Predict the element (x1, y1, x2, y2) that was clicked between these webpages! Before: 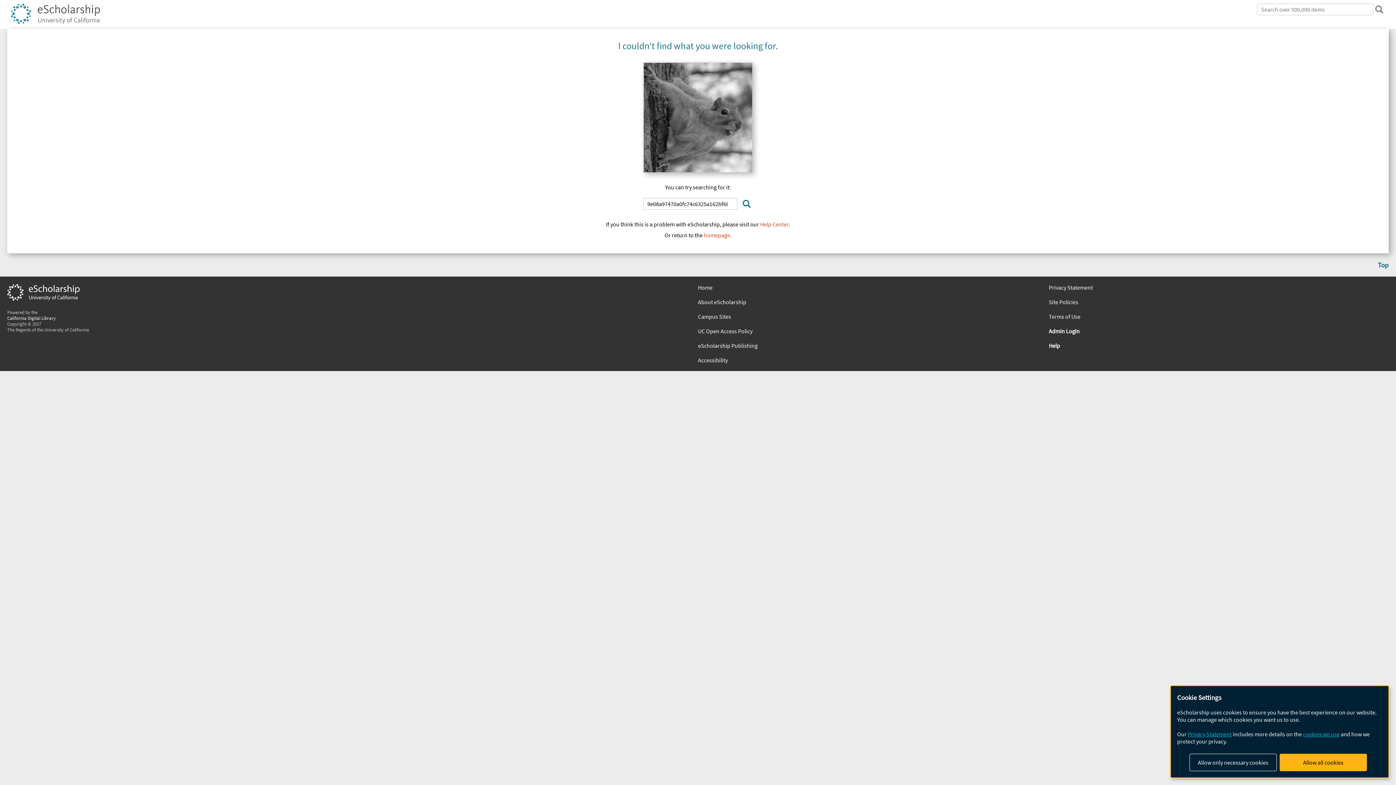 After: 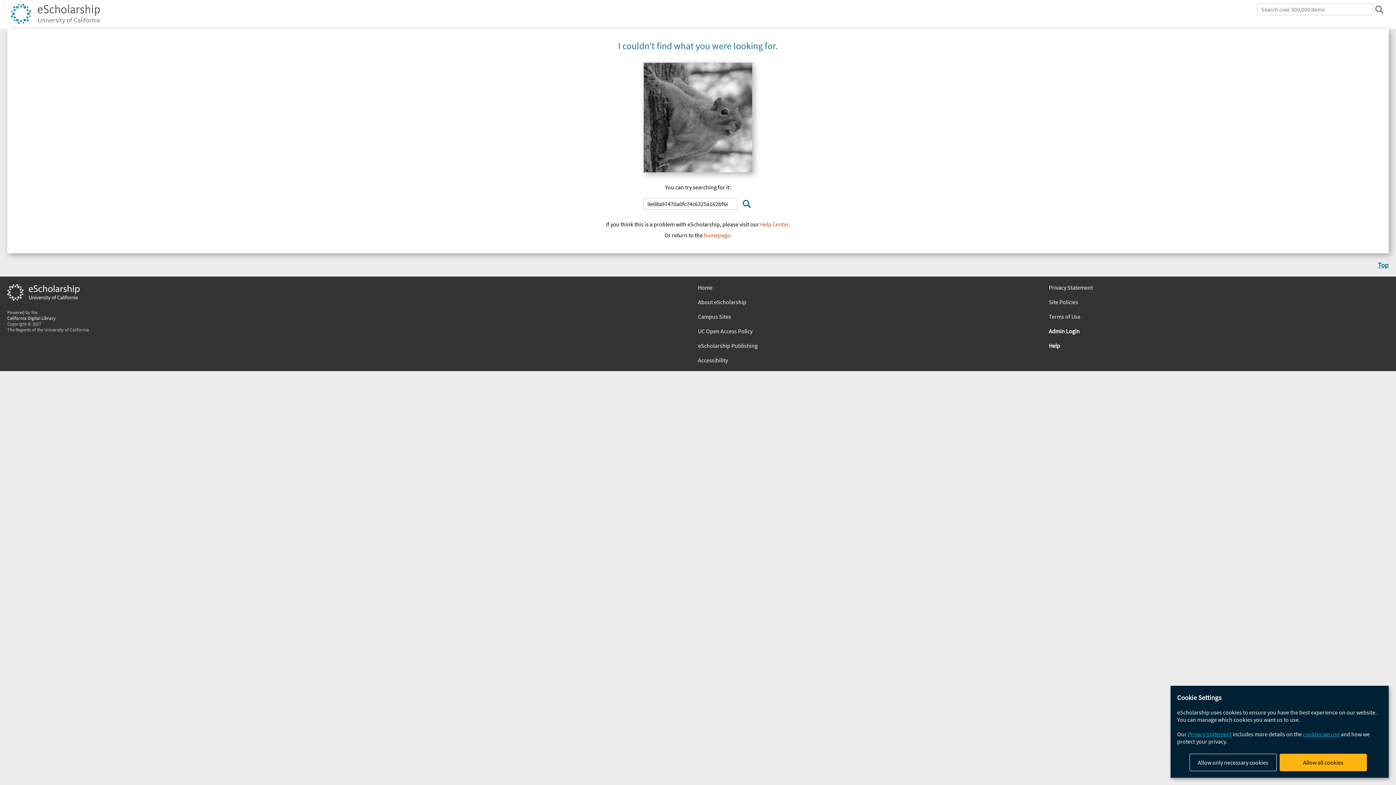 Action: bbox: (1378, 260, 1389, 269) label: Top